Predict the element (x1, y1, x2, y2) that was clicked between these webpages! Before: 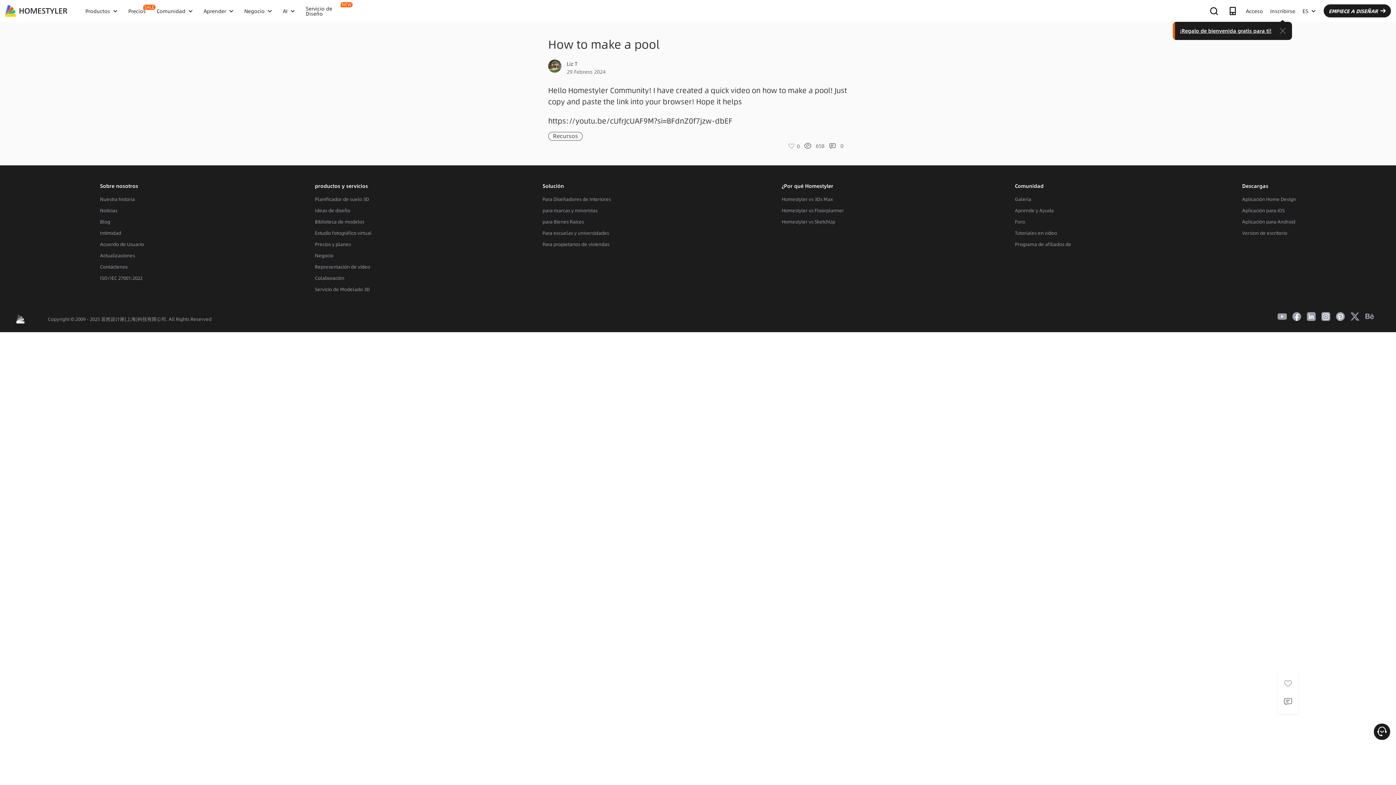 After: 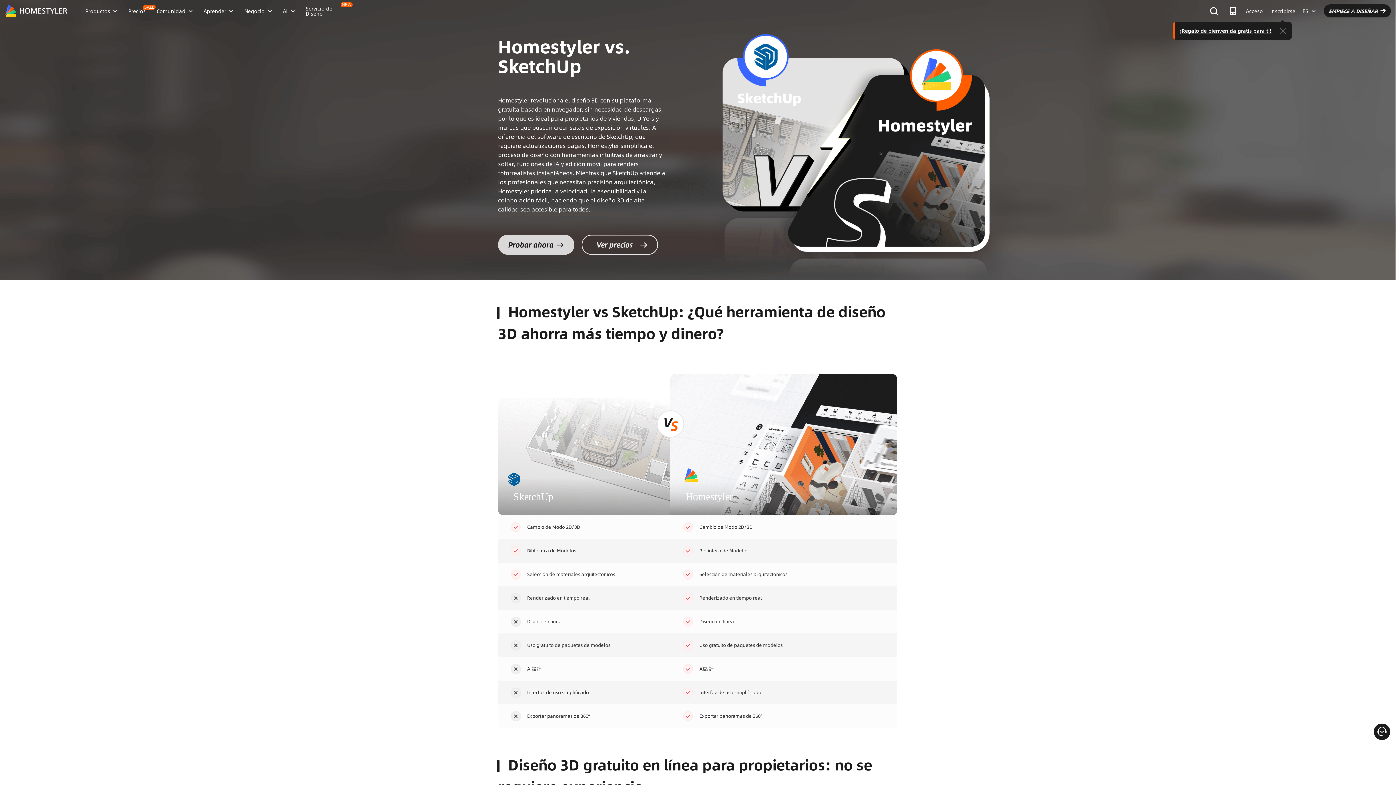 Action: label: Homestyler vs SketchUp bbox: (782, 217, 835, 226)